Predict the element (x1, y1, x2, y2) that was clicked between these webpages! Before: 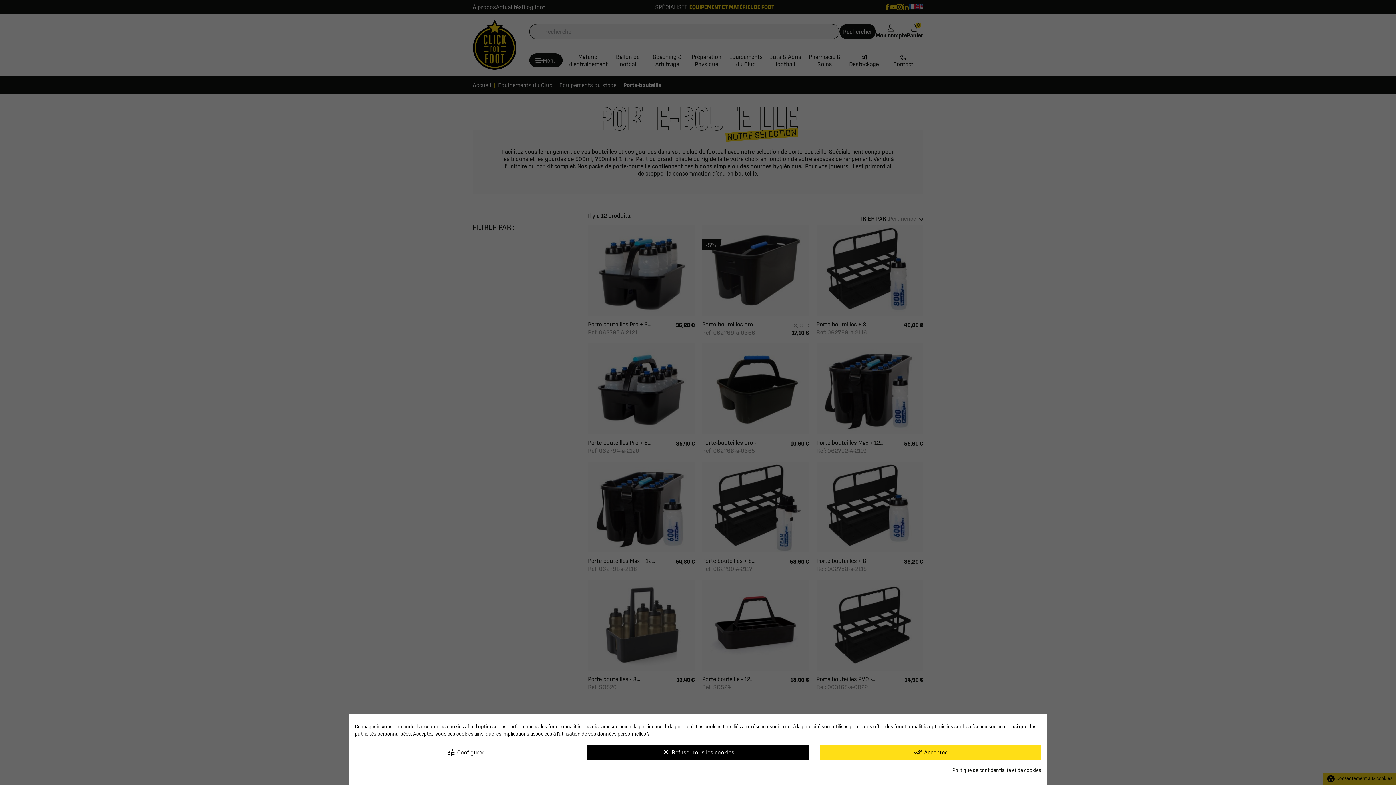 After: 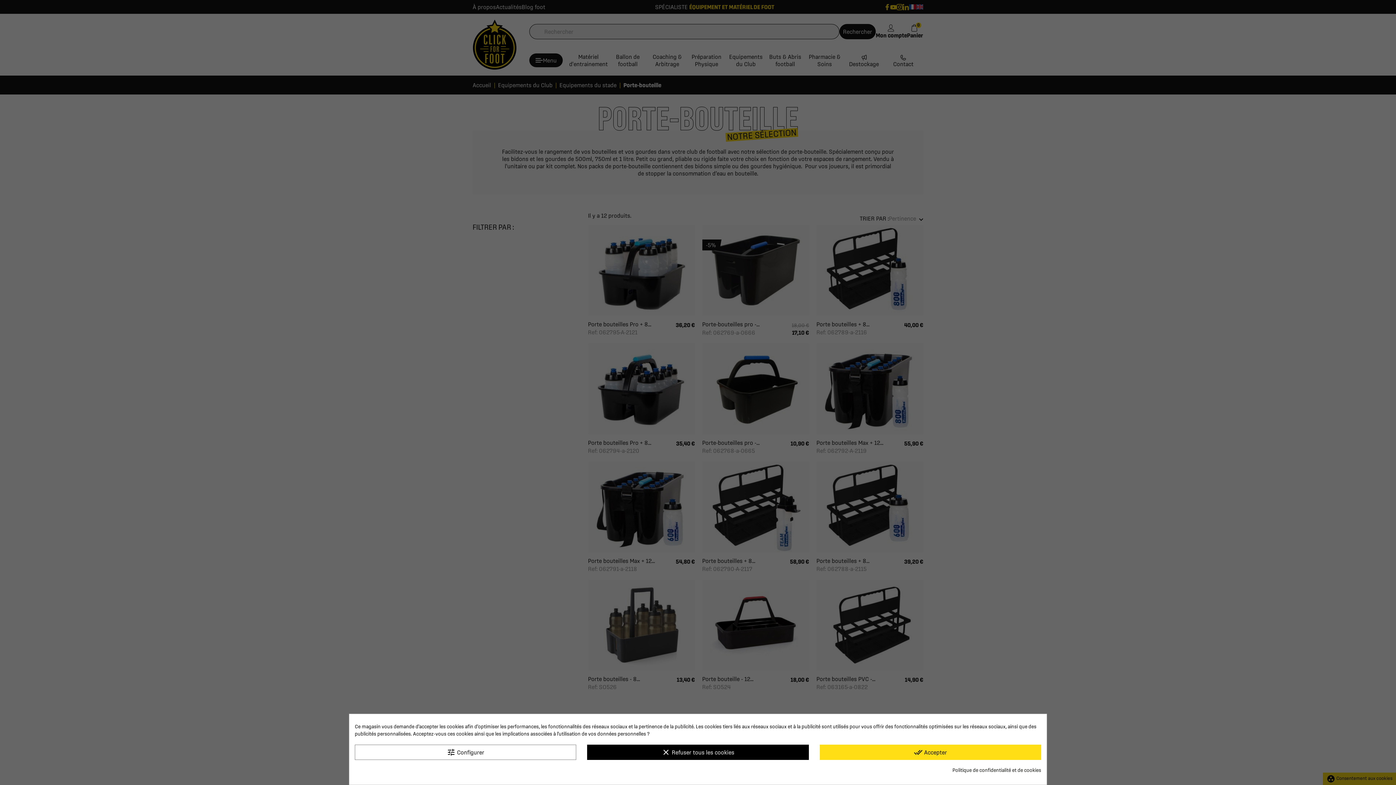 Action: bbox: (952, 766, 1041, 774) label: Politique de confidentialité et de cookies